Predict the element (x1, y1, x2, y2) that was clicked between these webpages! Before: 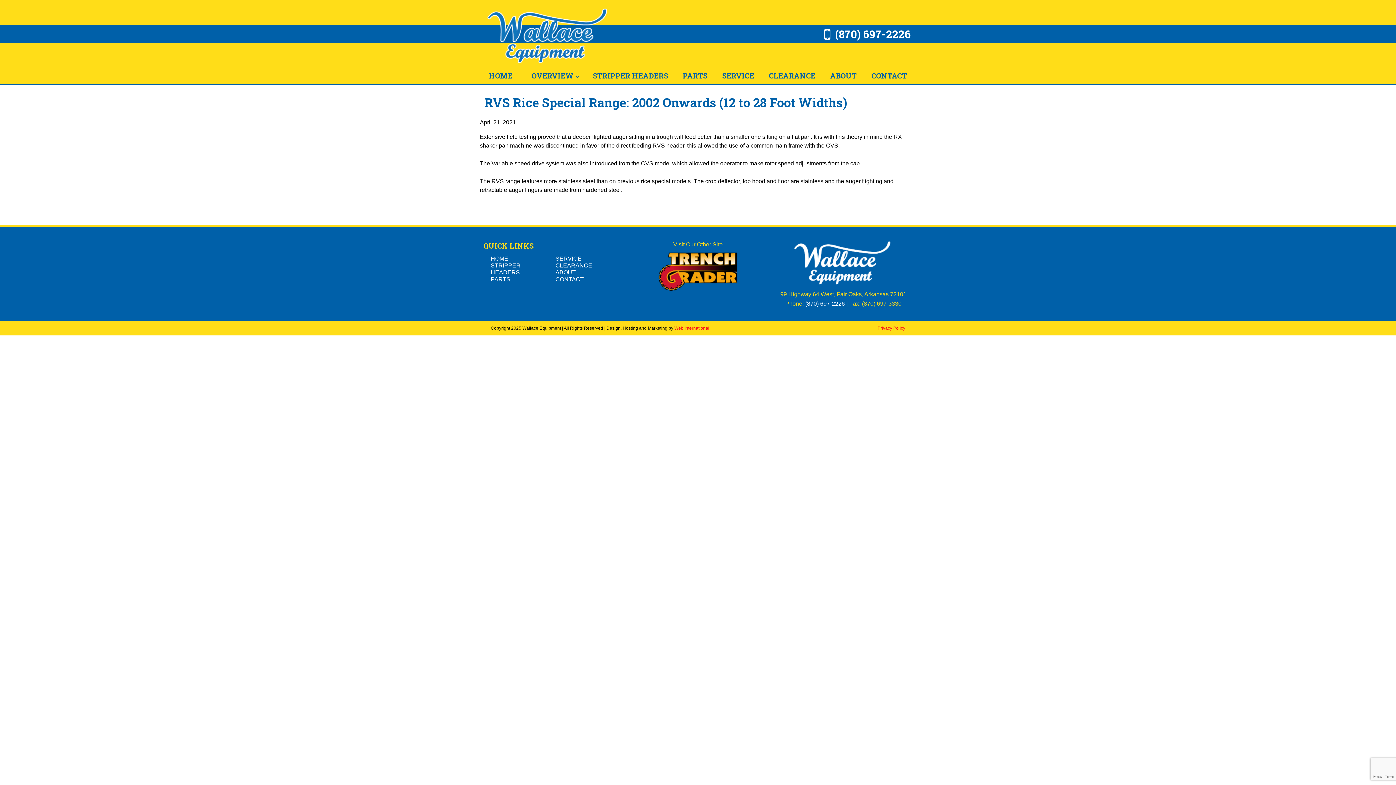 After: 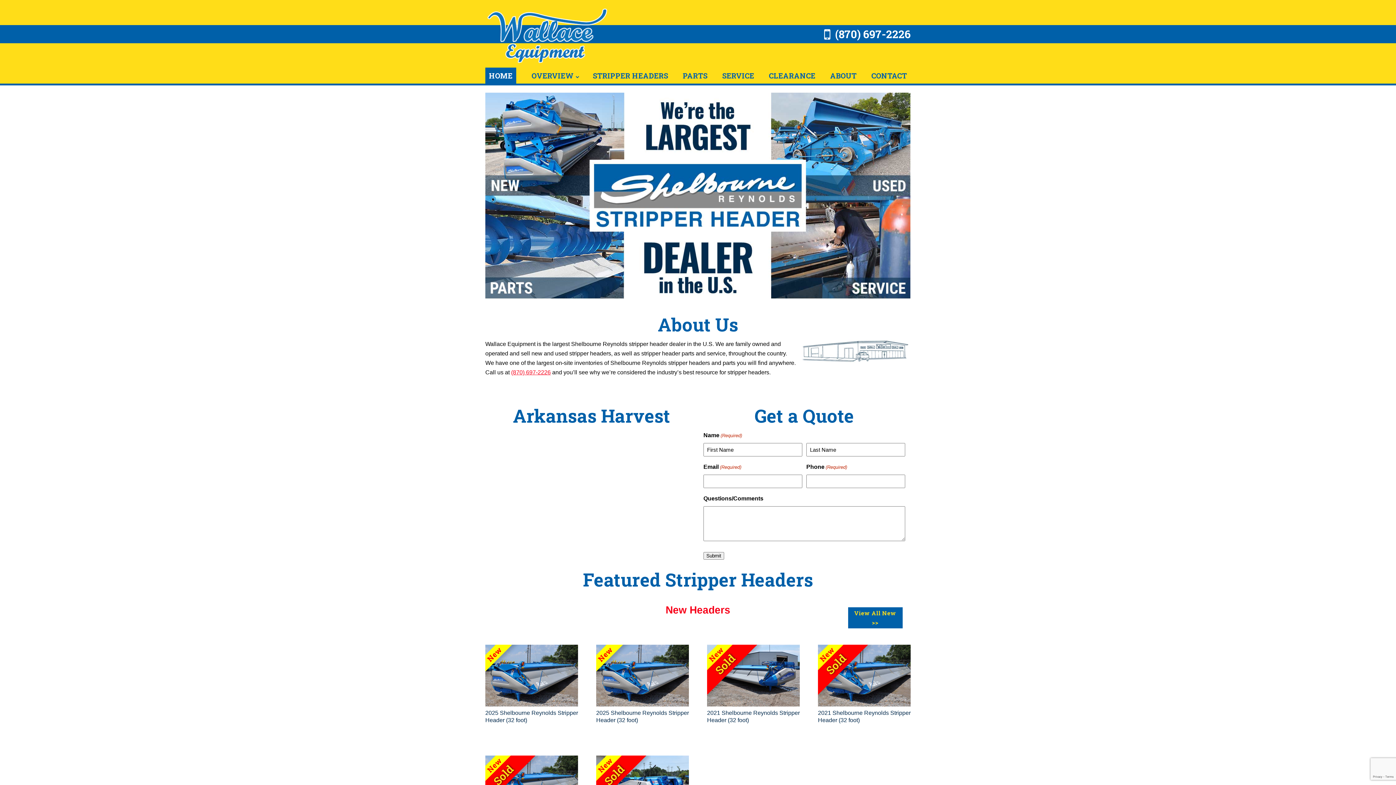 Action: bbox: (793, 281, 893, 287)